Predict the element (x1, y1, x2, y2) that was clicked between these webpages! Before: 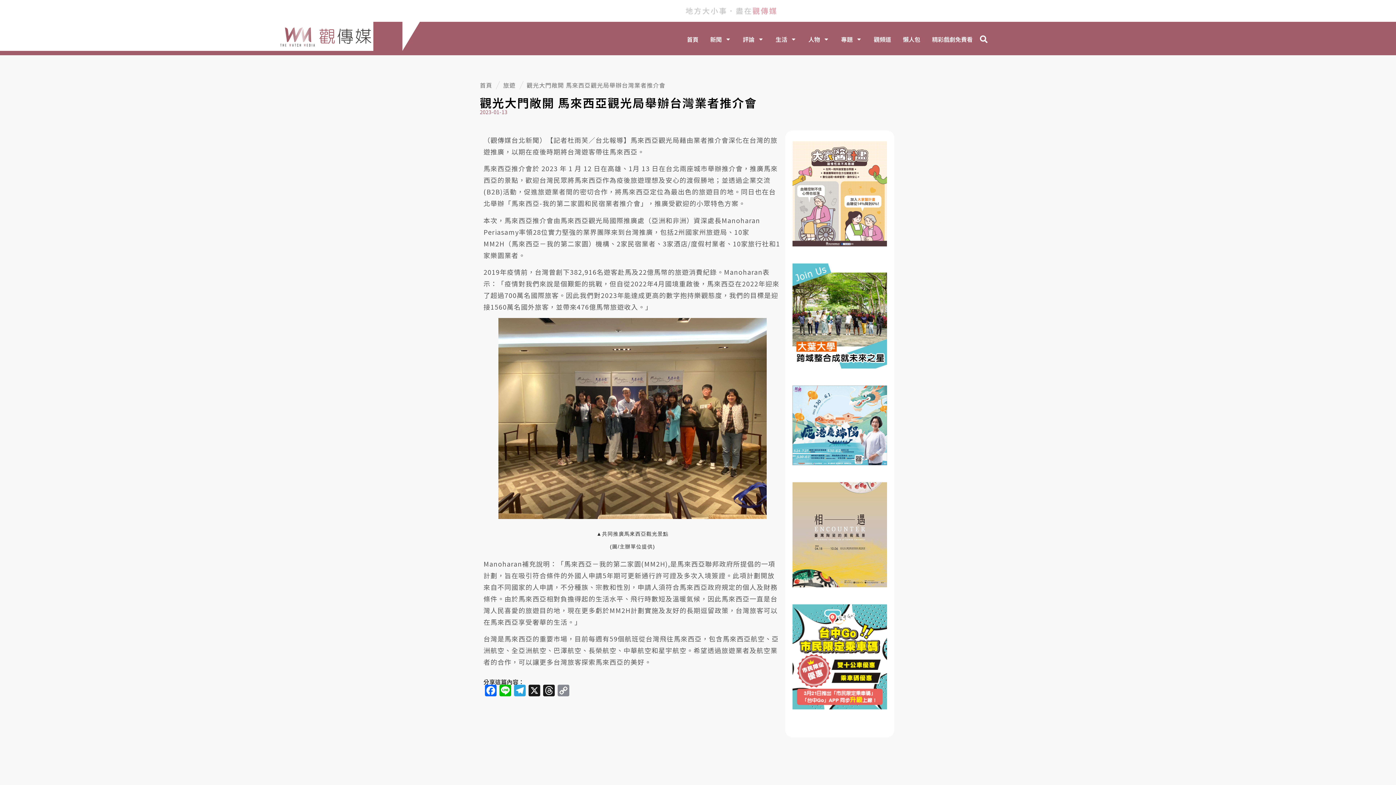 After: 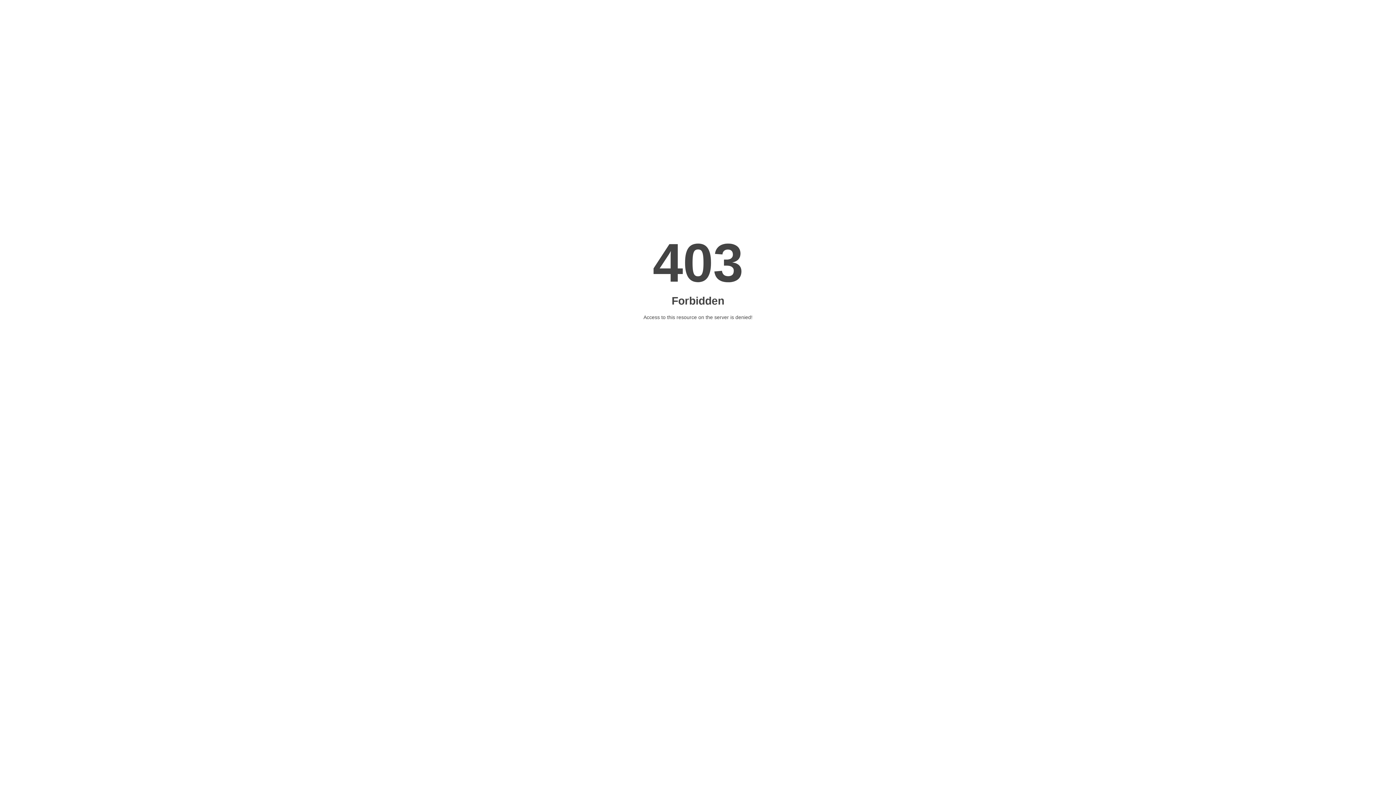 Action: bbox: (792, 459, 887, 466)